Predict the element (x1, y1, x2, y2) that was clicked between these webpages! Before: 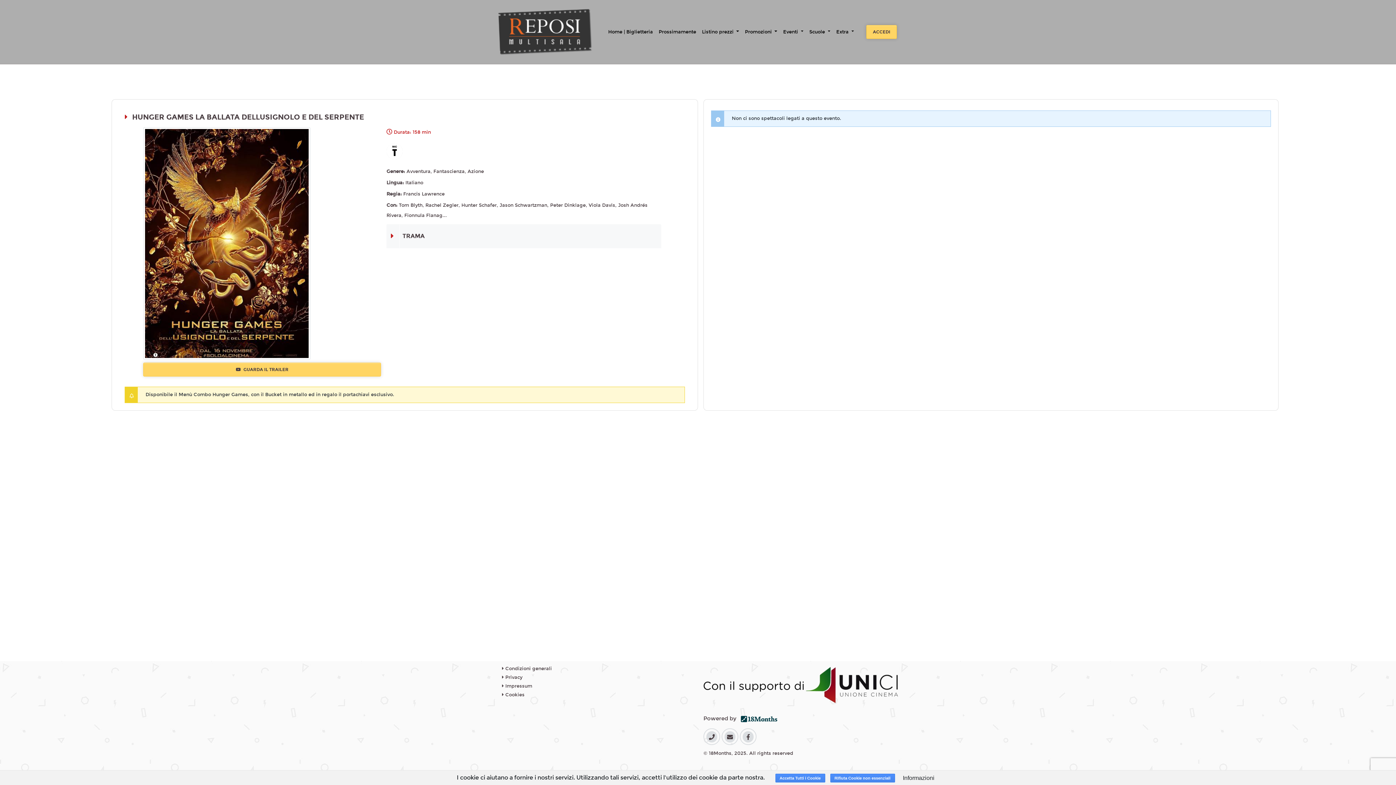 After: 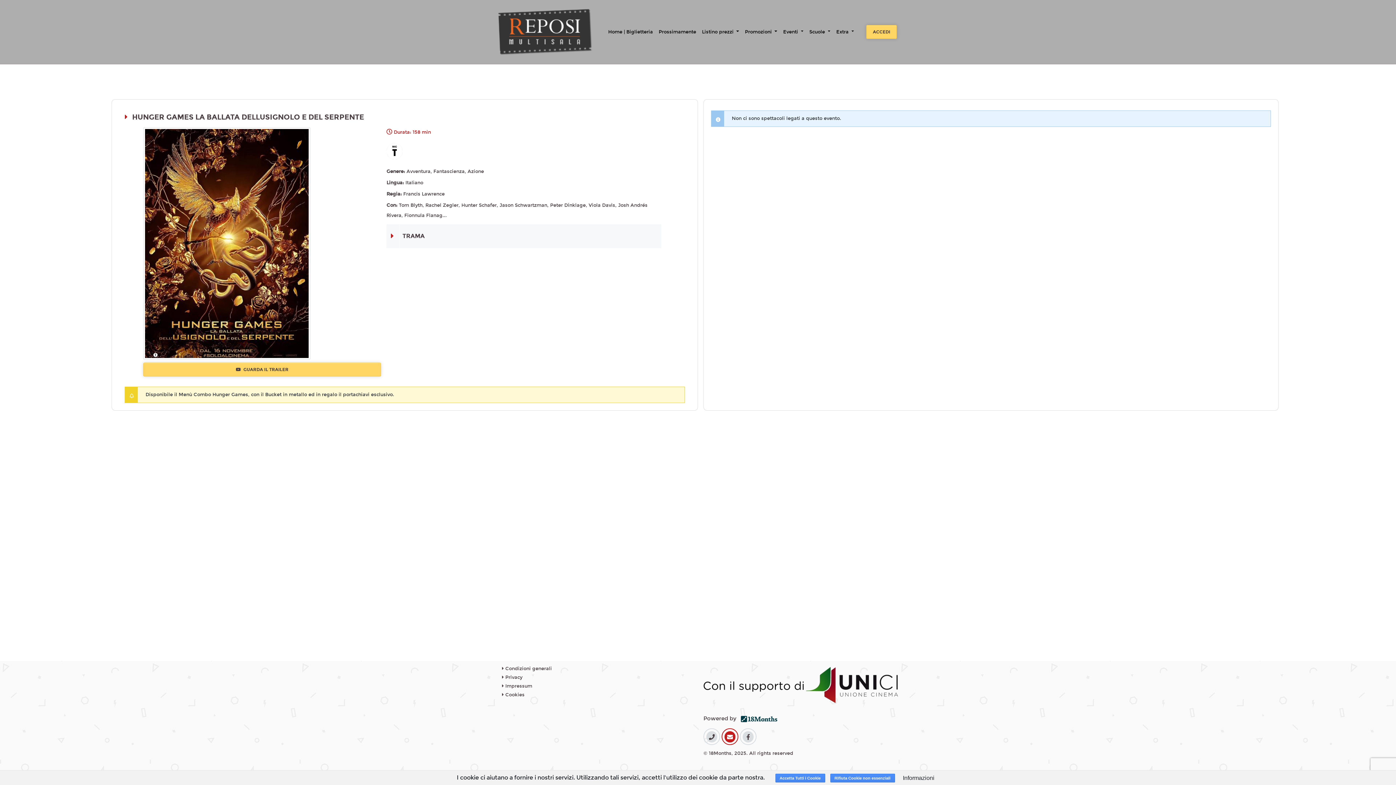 Action: bbox: (724, 731, 735, 742)